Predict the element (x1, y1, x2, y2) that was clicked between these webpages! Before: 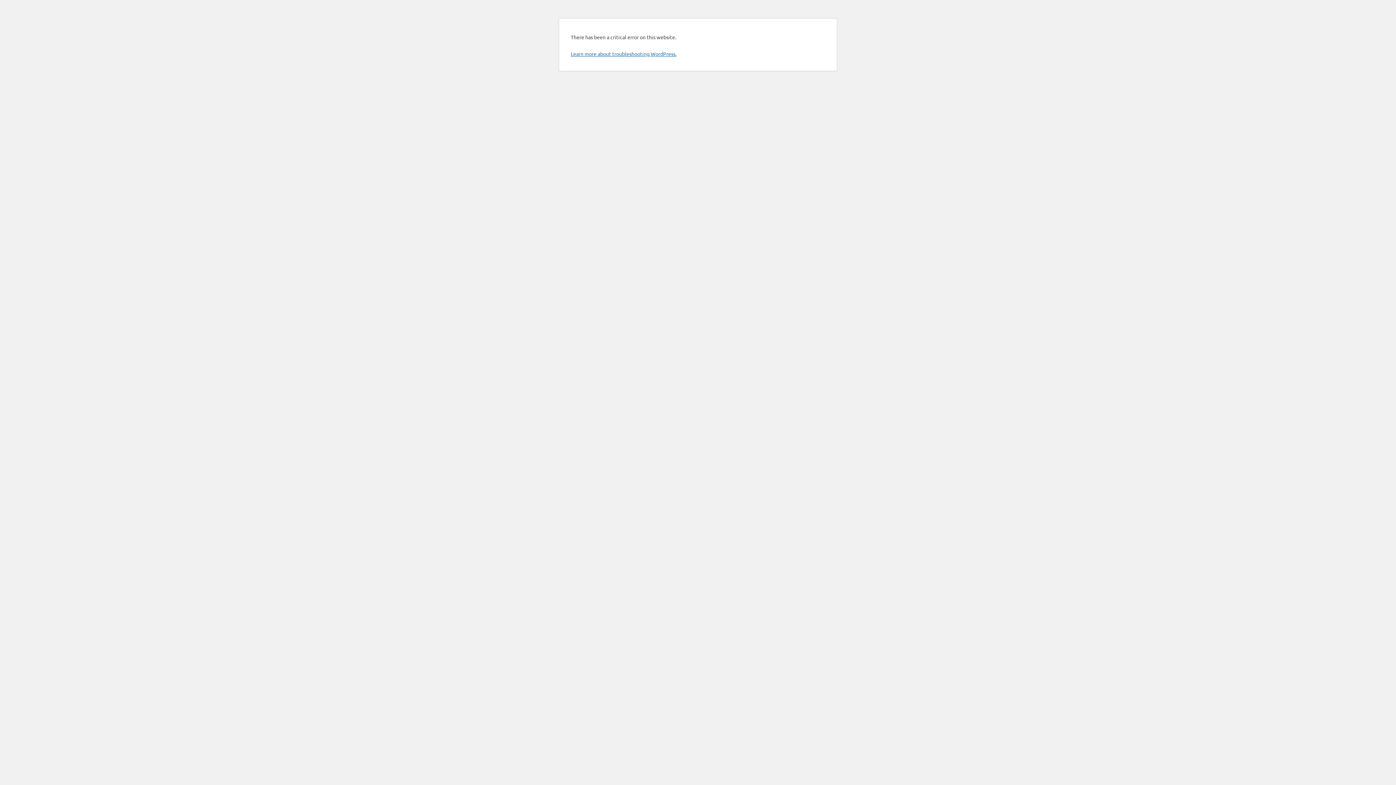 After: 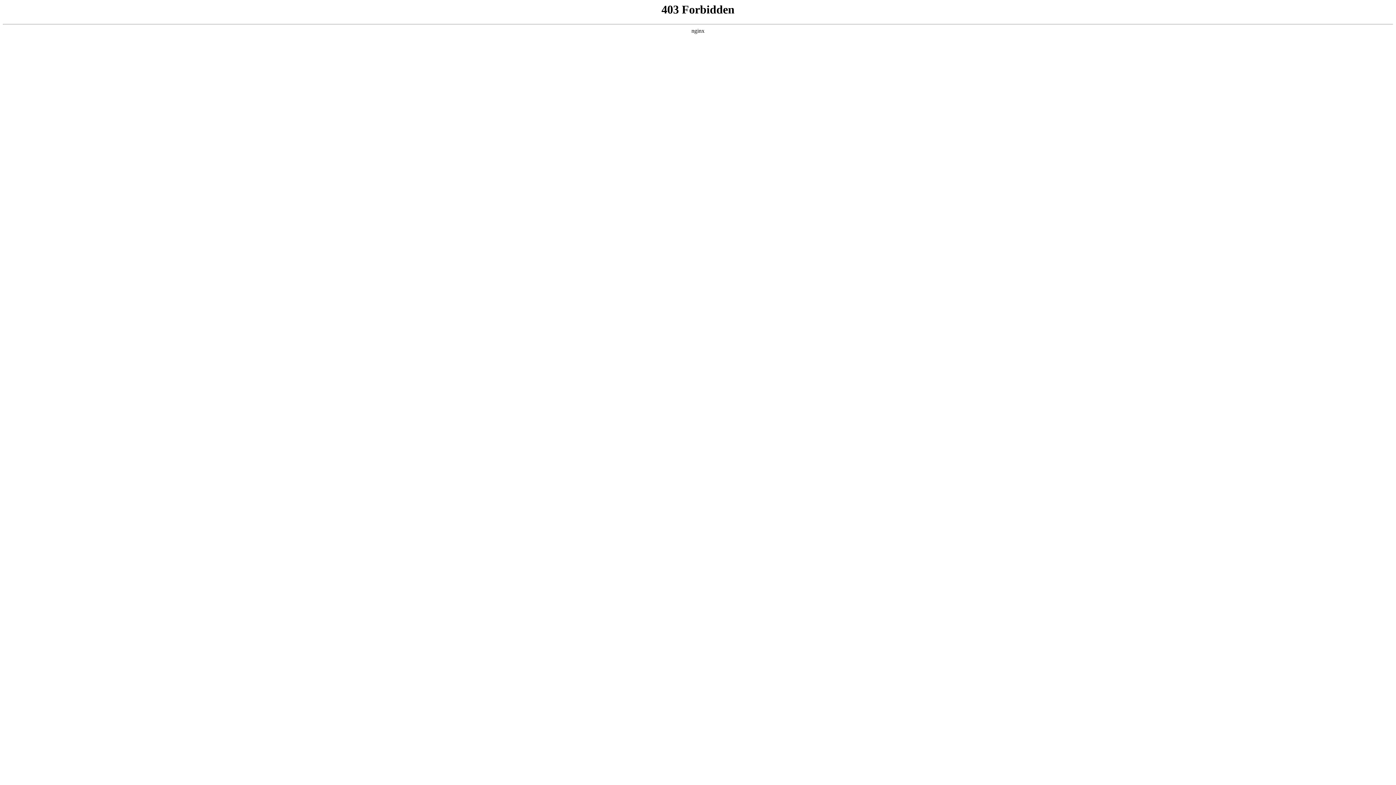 Action: bbox: (570, 50, 676, 57) label: Learn more about troubleshooting WordPress.